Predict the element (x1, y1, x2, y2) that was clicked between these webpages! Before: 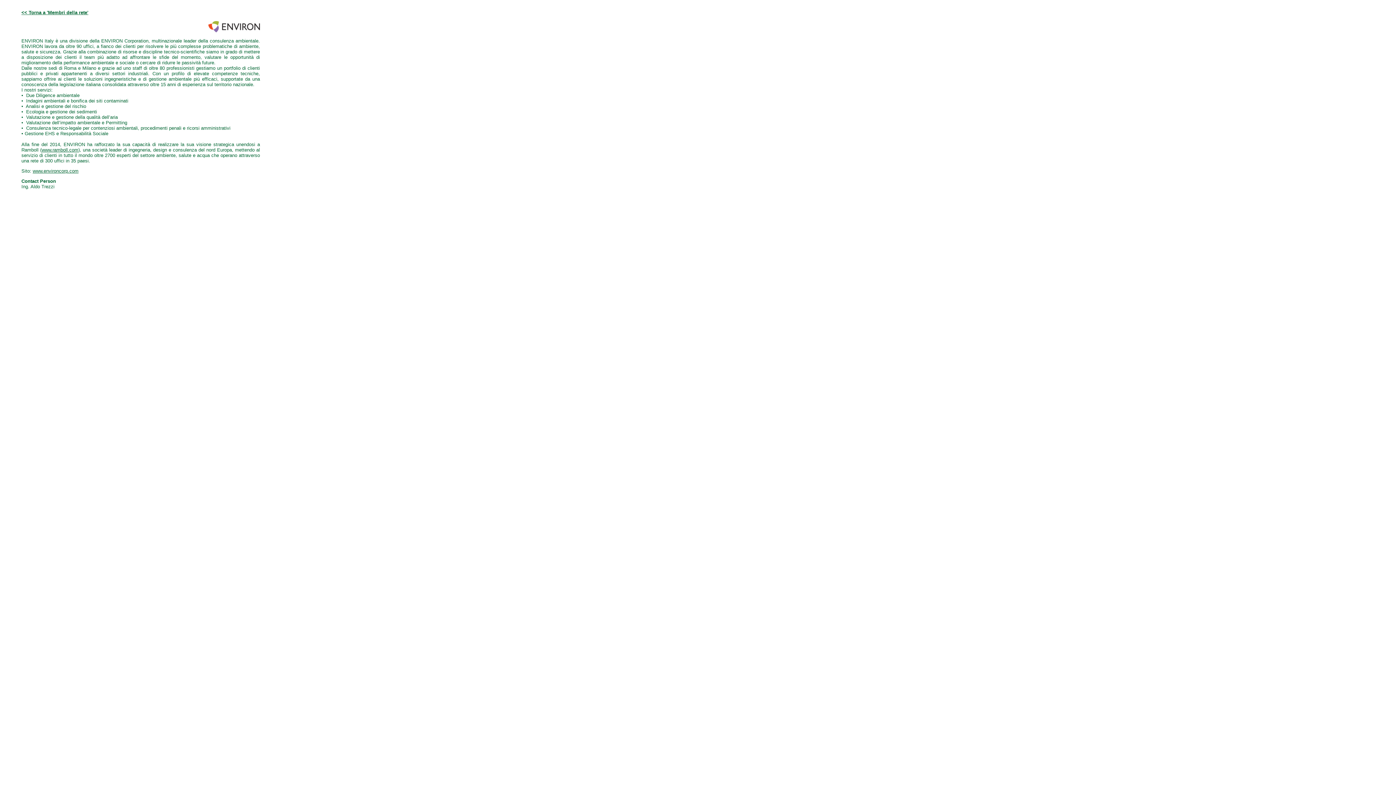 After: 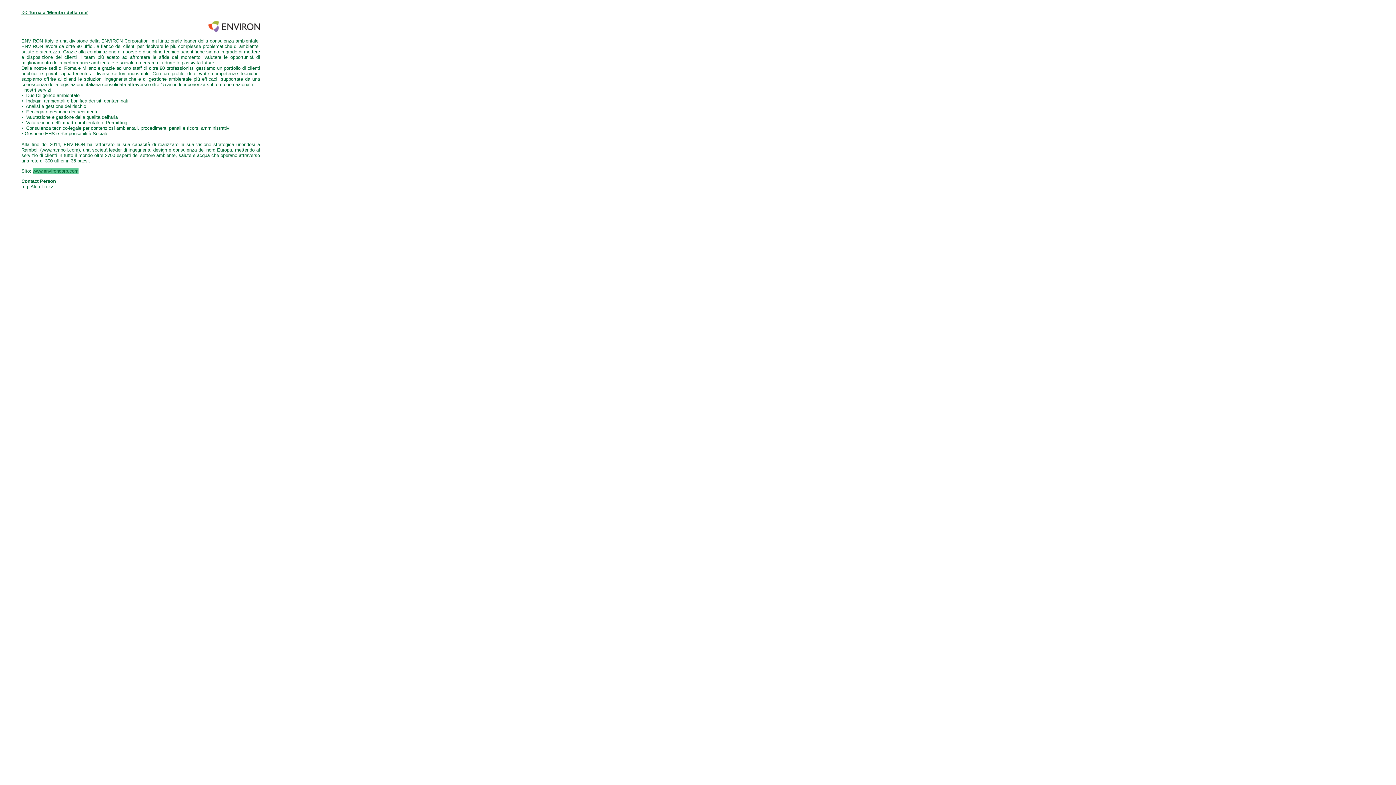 Action: label: www.environcorp.com bbox: (32, 168, 78, 173)